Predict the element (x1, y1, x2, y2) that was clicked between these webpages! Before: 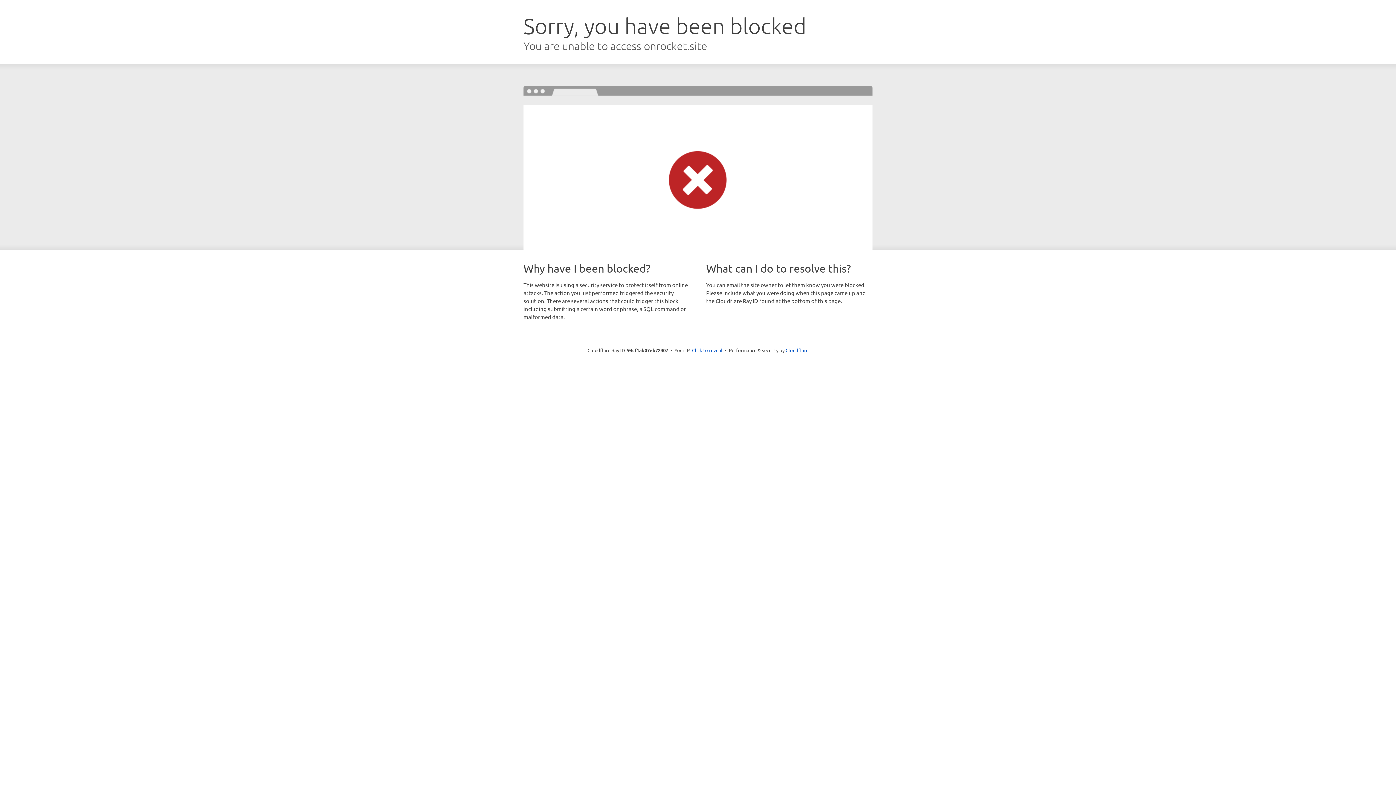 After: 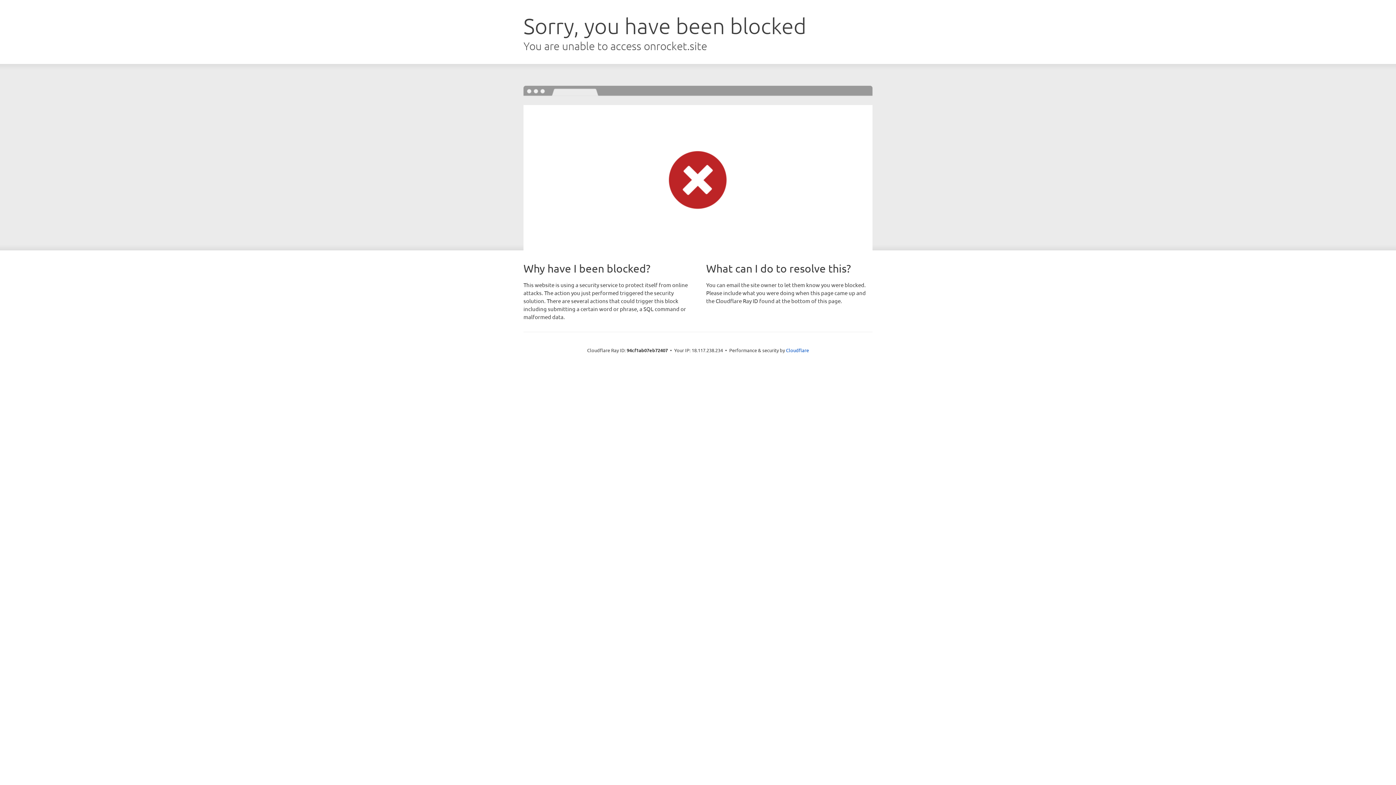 Action: label: Click to reveal bbox: (692, 346, 722, 353)